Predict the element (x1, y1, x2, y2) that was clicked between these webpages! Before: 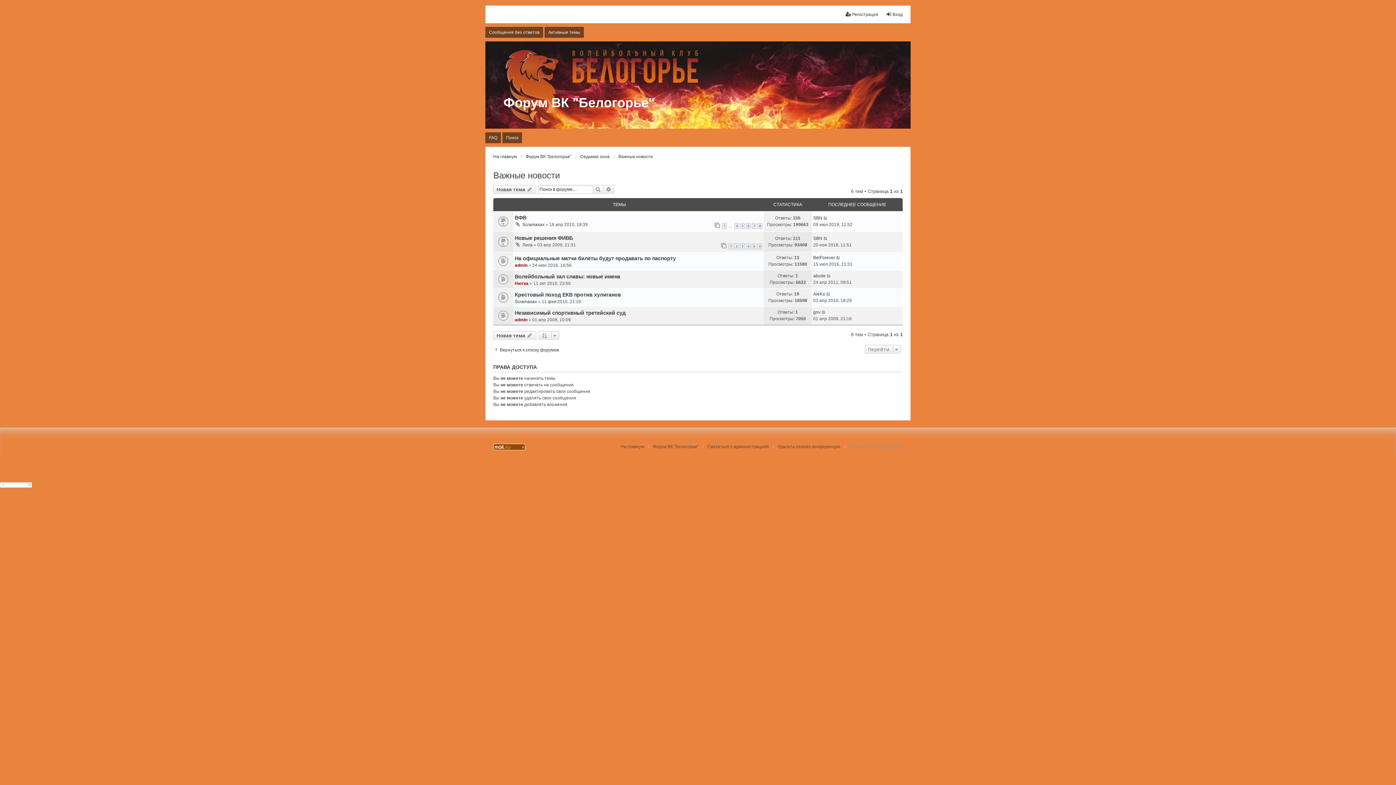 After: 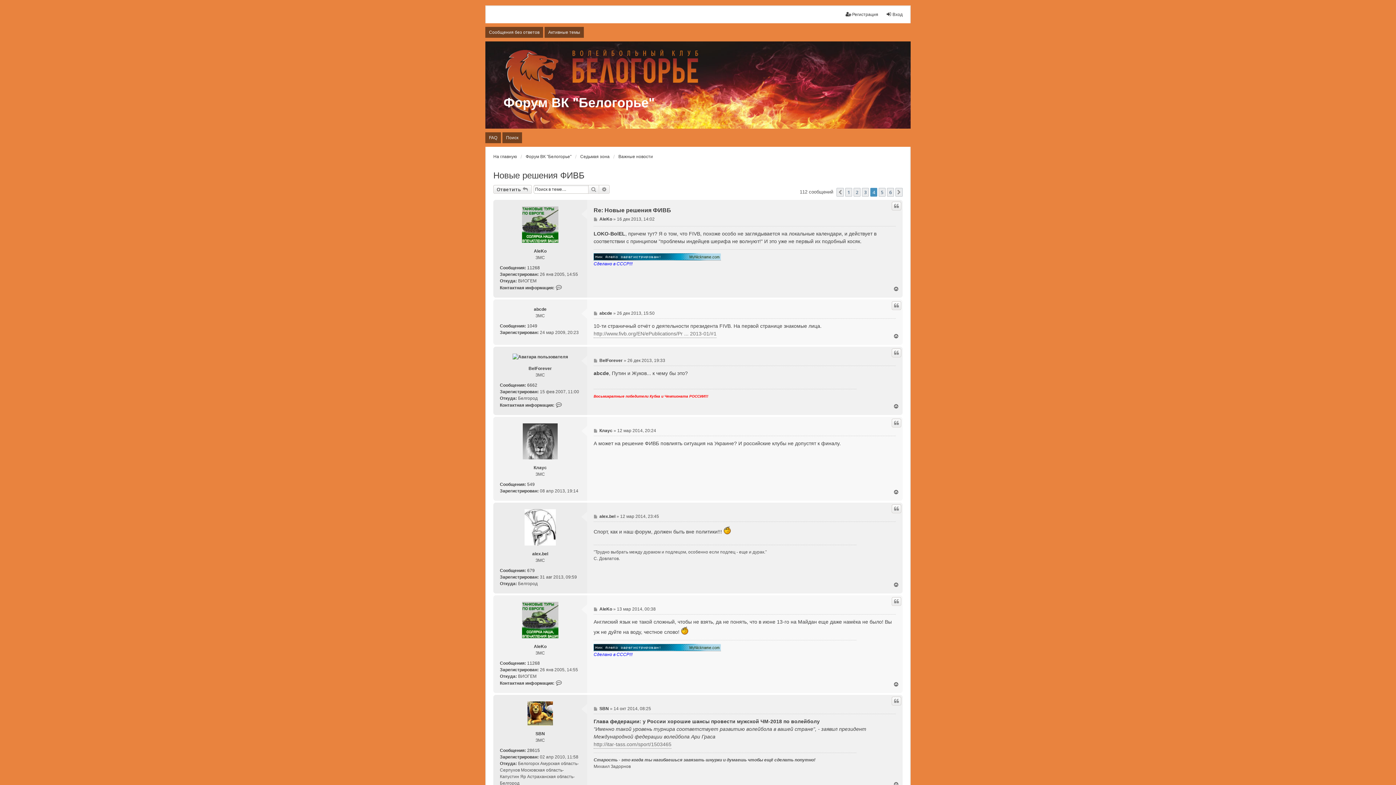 Action: label: 4 bbox: (746, 243, 750, 249)